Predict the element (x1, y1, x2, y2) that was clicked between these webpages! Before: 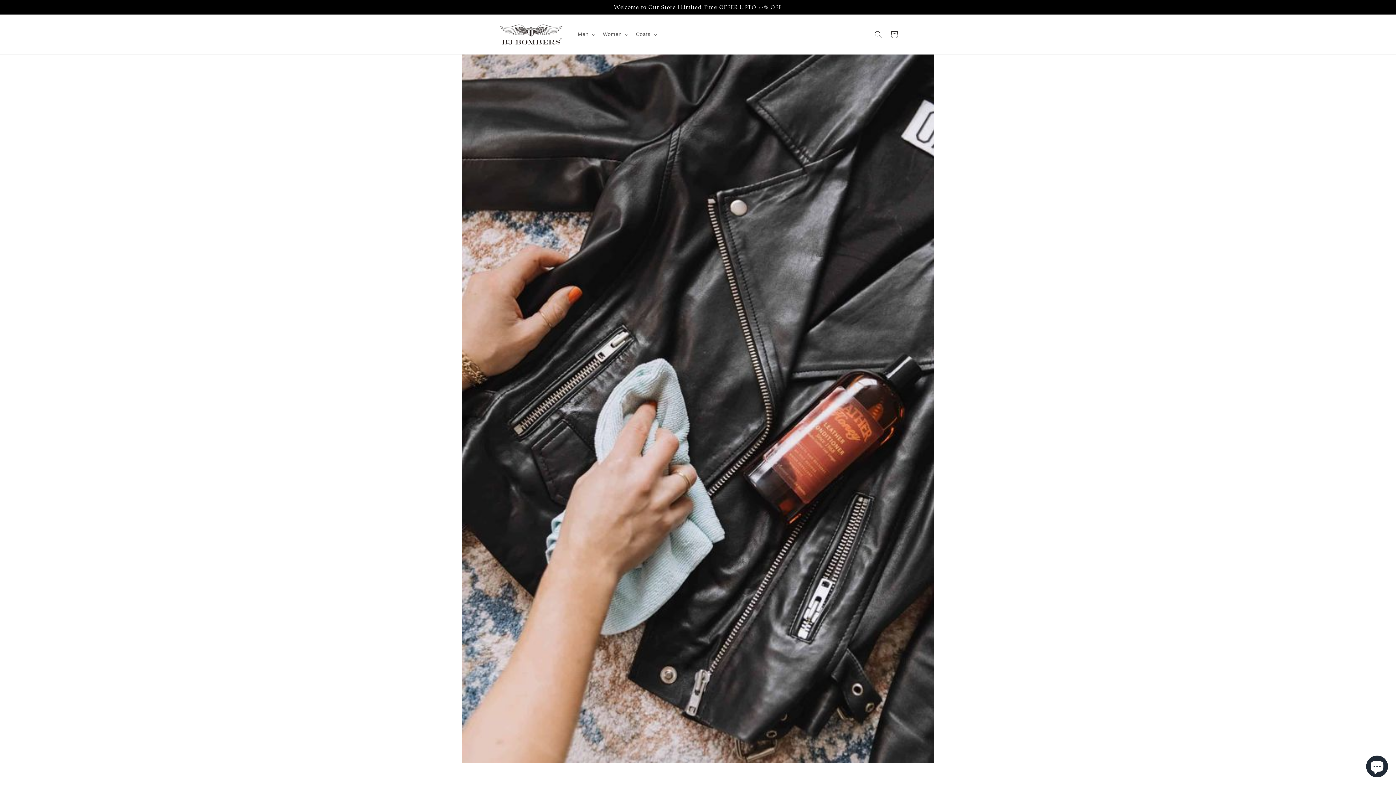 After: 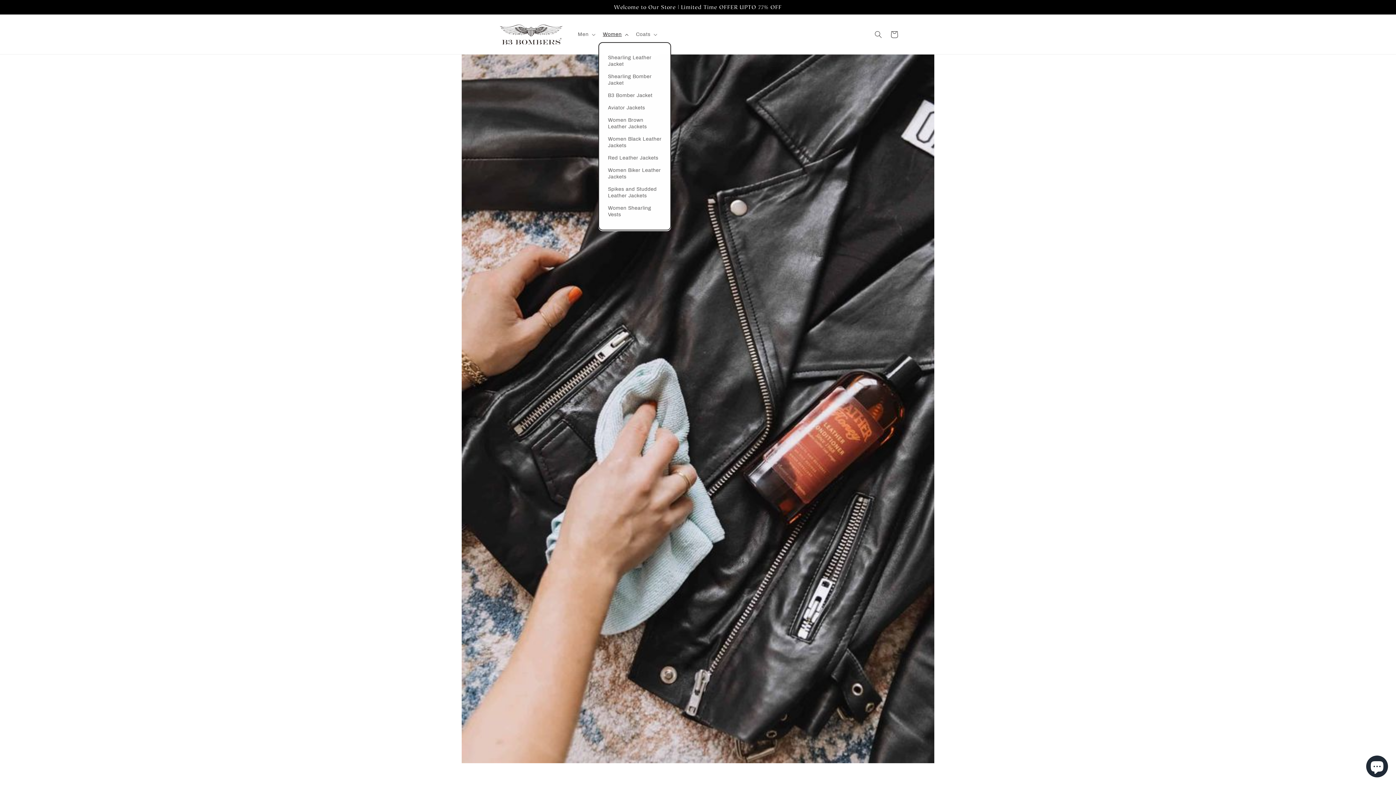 Action: label: Women bbox: (598, 26, 631, 42)